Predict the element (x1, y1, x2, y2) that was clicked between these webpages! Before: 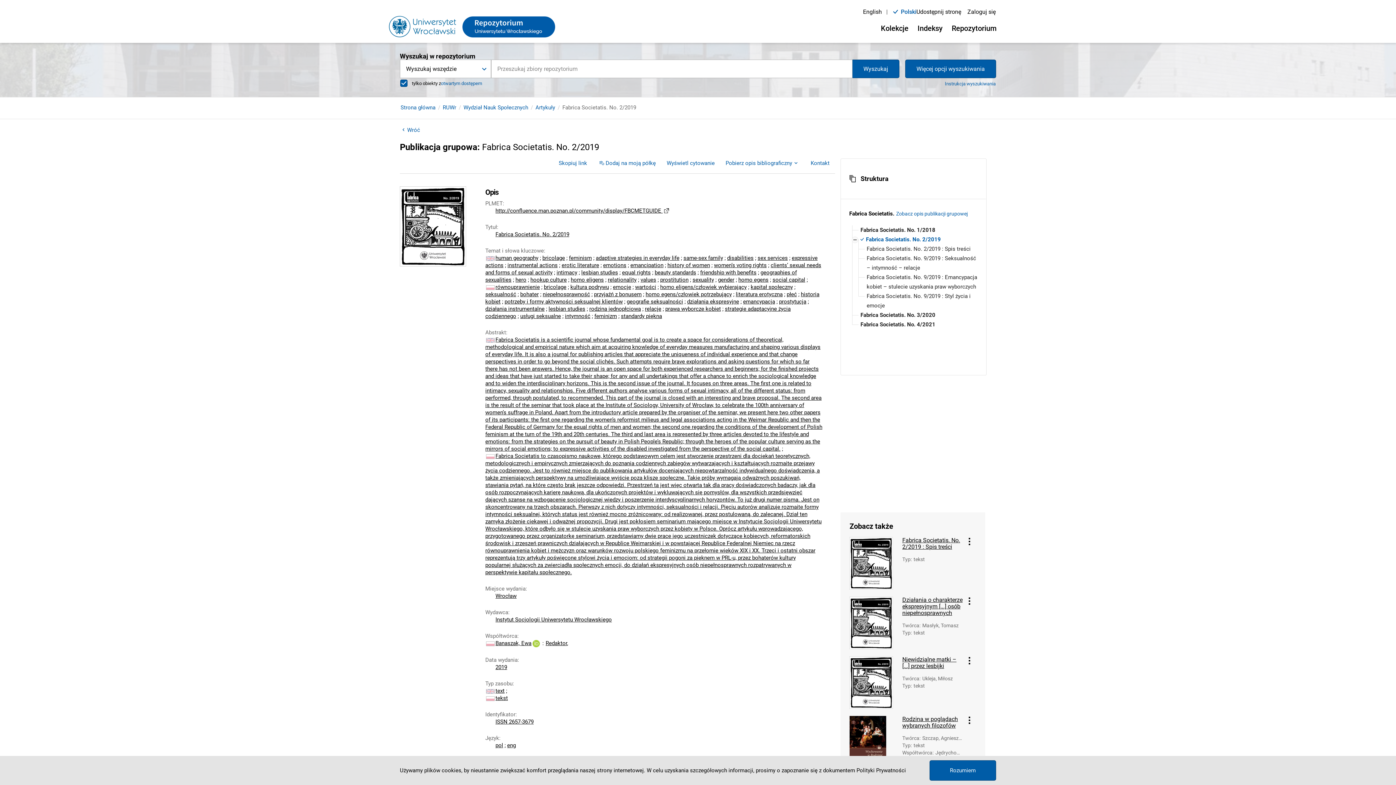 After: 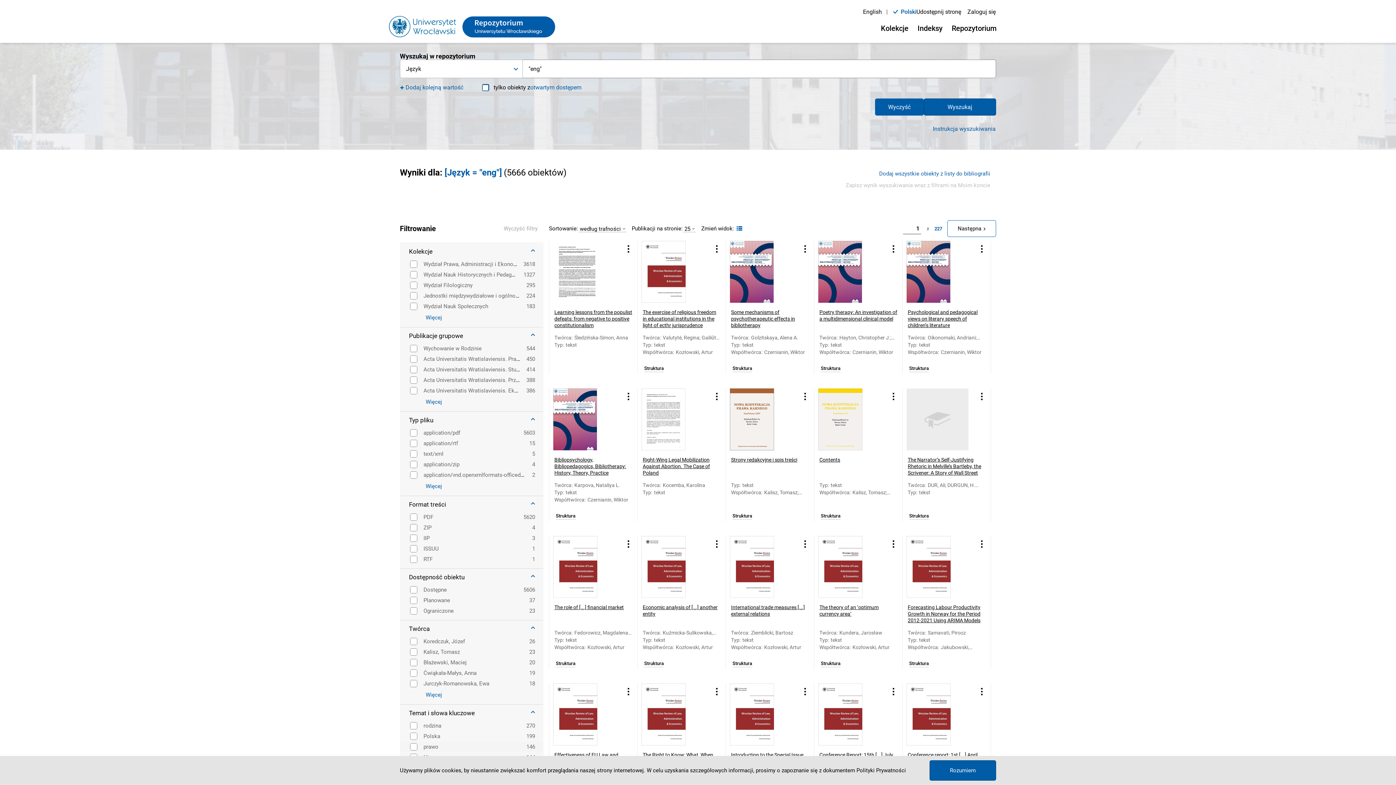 Action: bbox: (507, 742, 516, 749) label: eng